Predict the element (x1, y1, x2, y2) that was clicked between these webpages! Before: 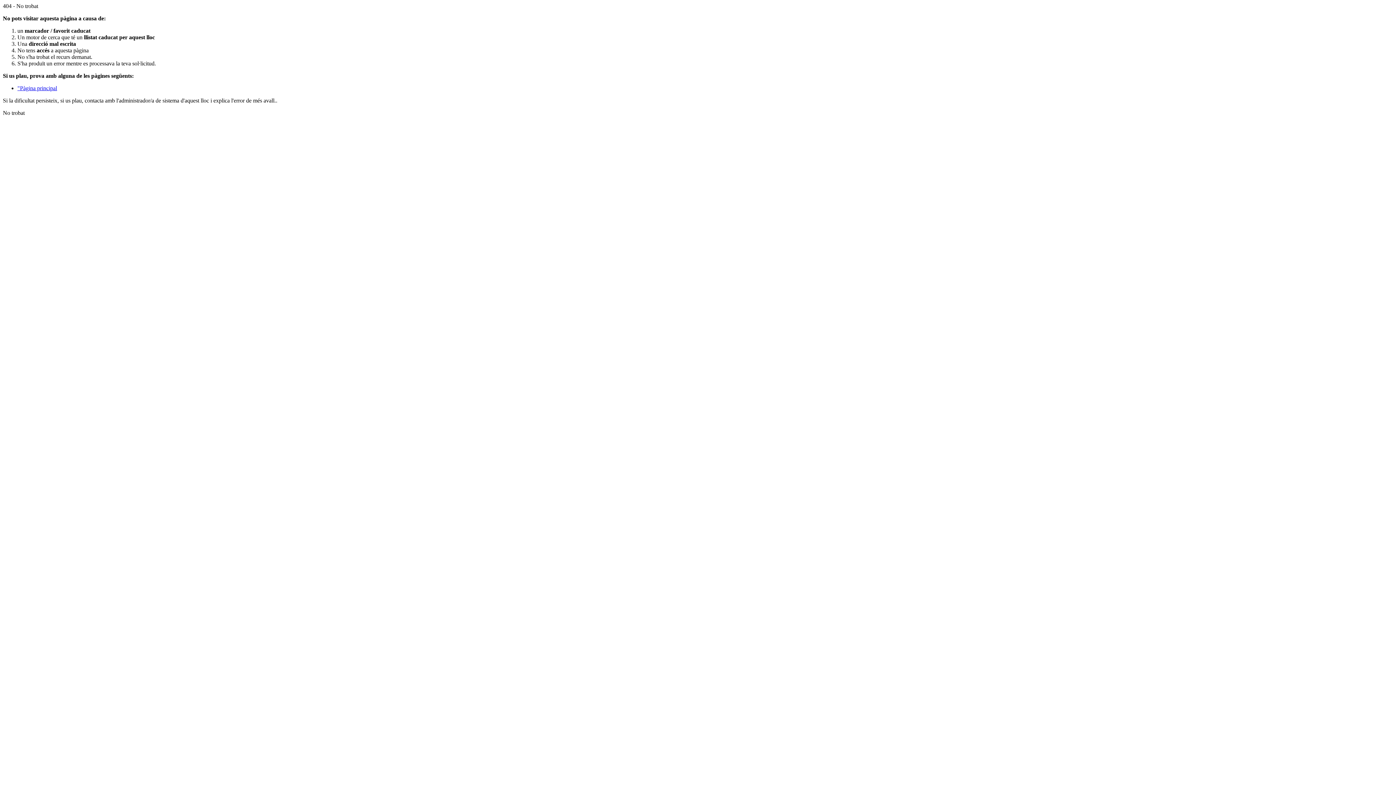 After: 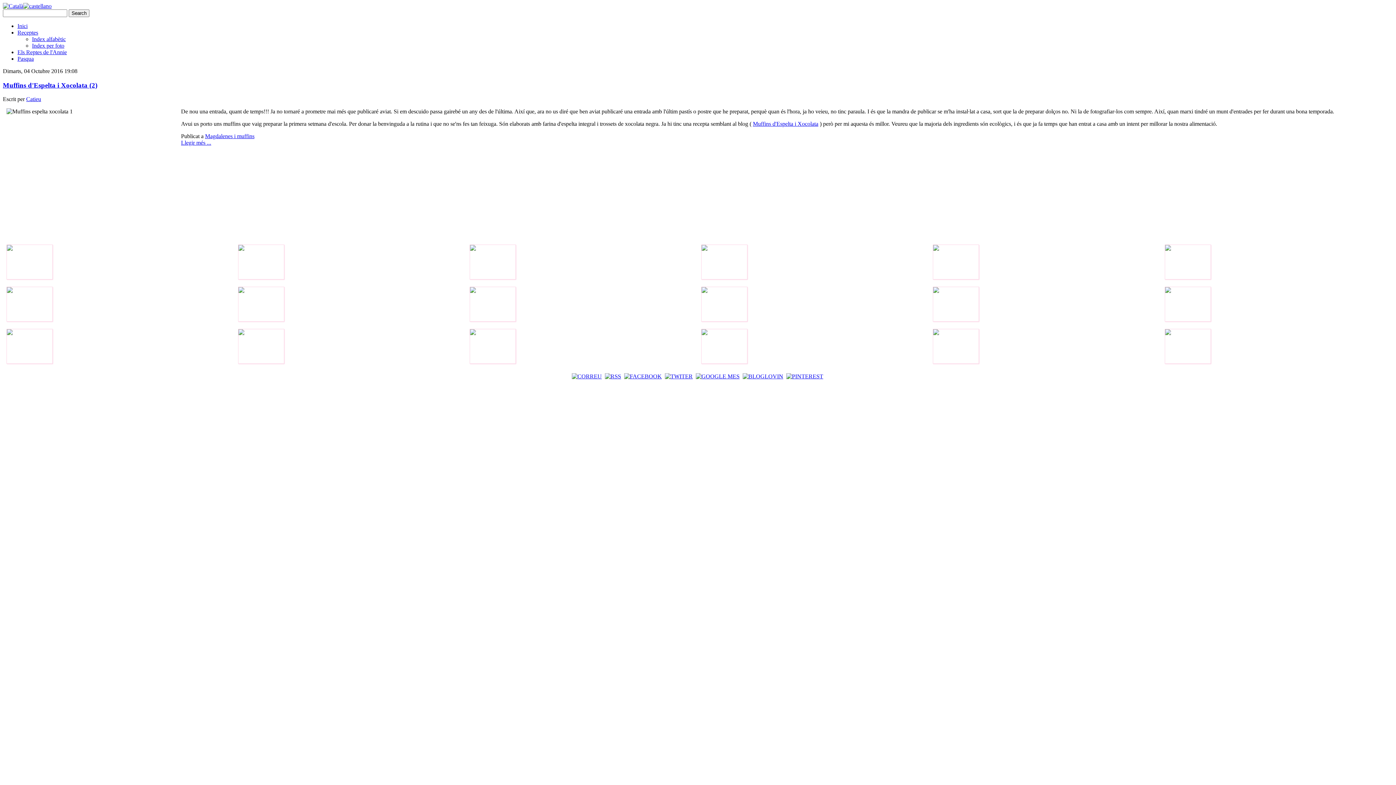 Action: label: "Pàgina principal bbox: (17, 85, 57, 91)